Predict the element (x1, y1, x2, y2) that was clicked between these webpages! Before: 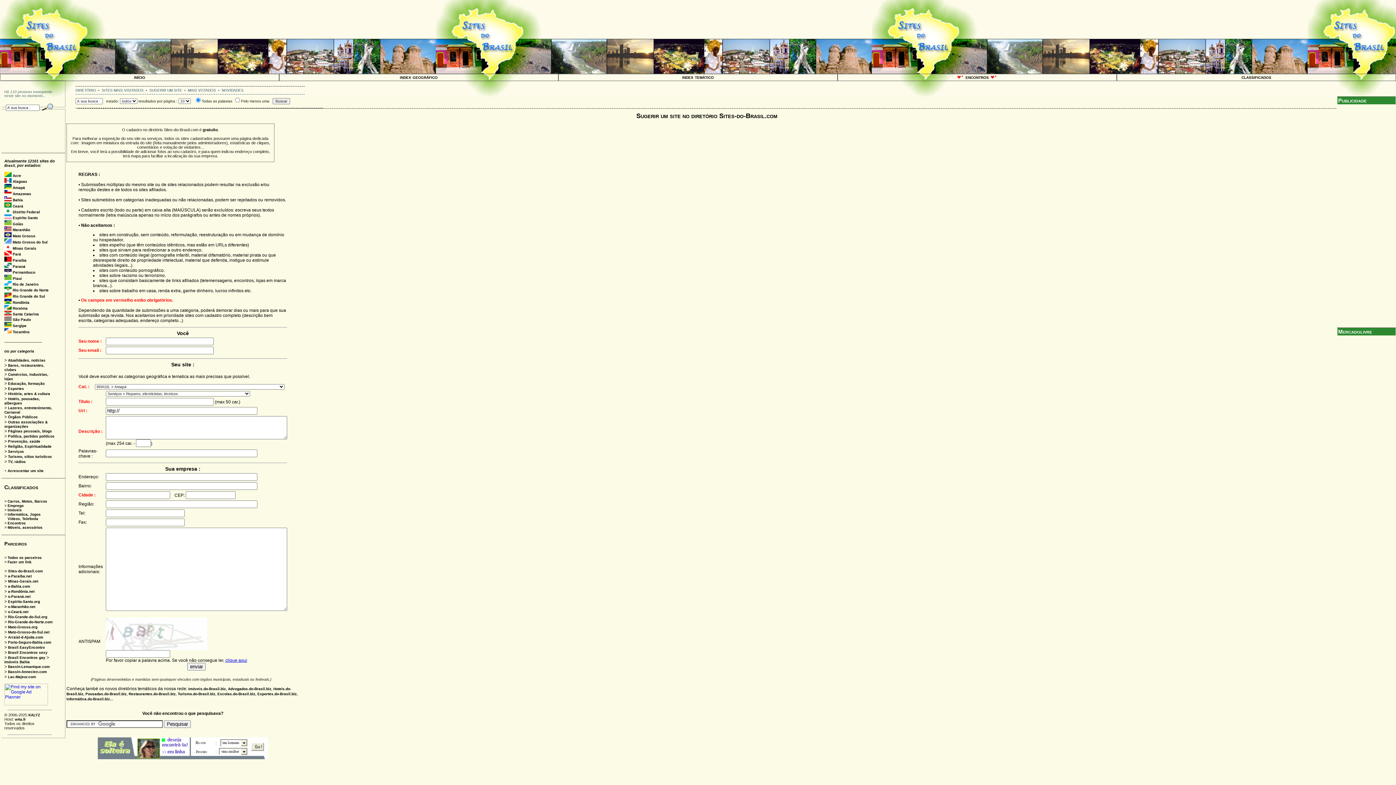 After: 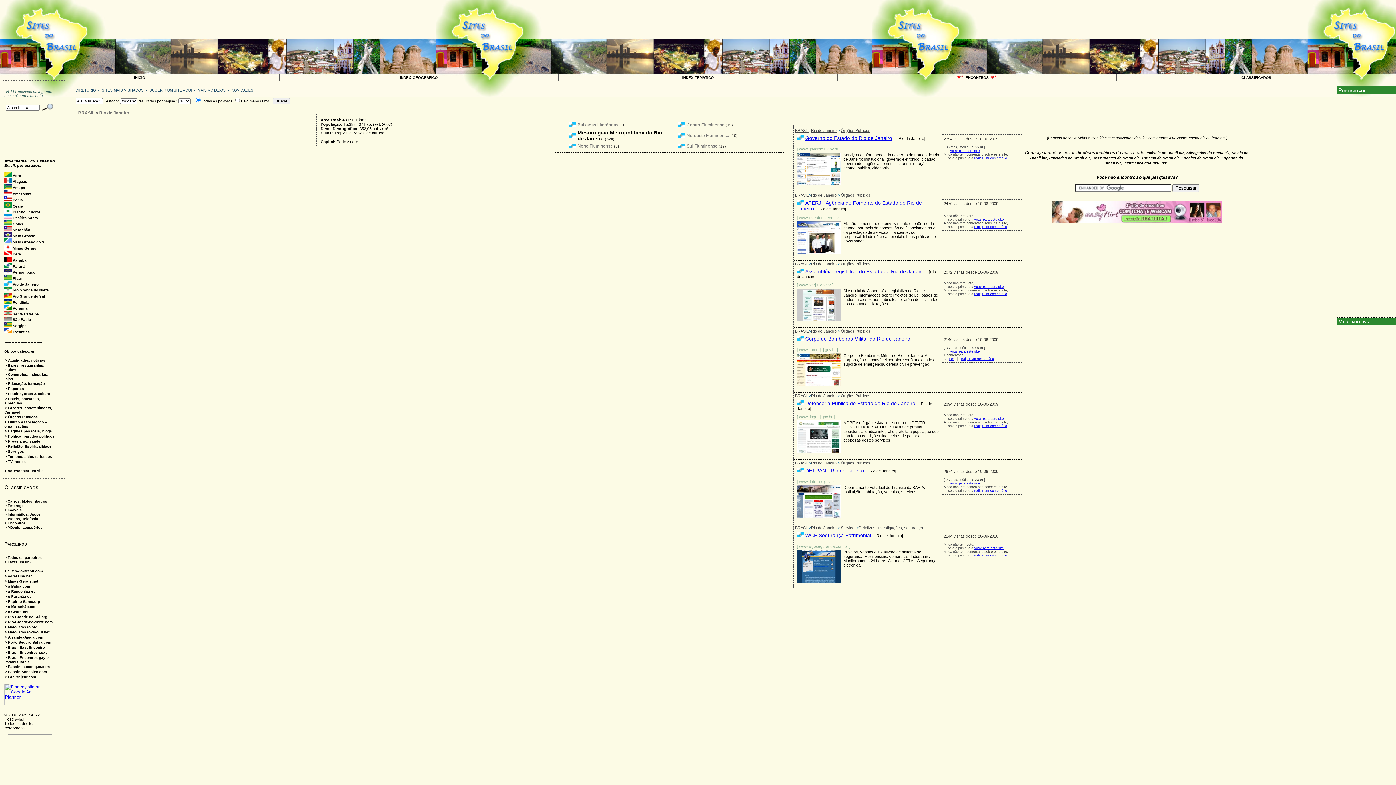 Action: bbox: (12, 282, 38, 286) label: Rio de Janeiro